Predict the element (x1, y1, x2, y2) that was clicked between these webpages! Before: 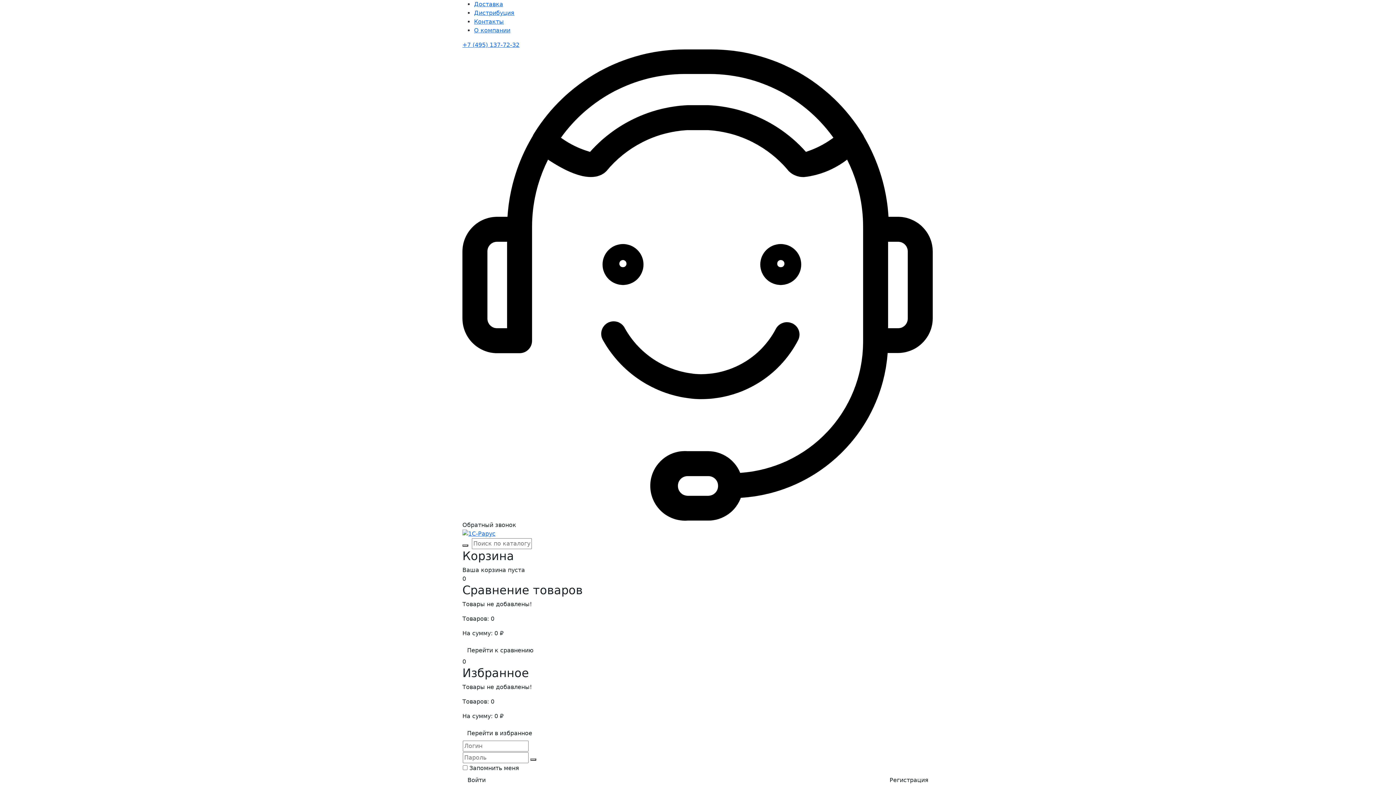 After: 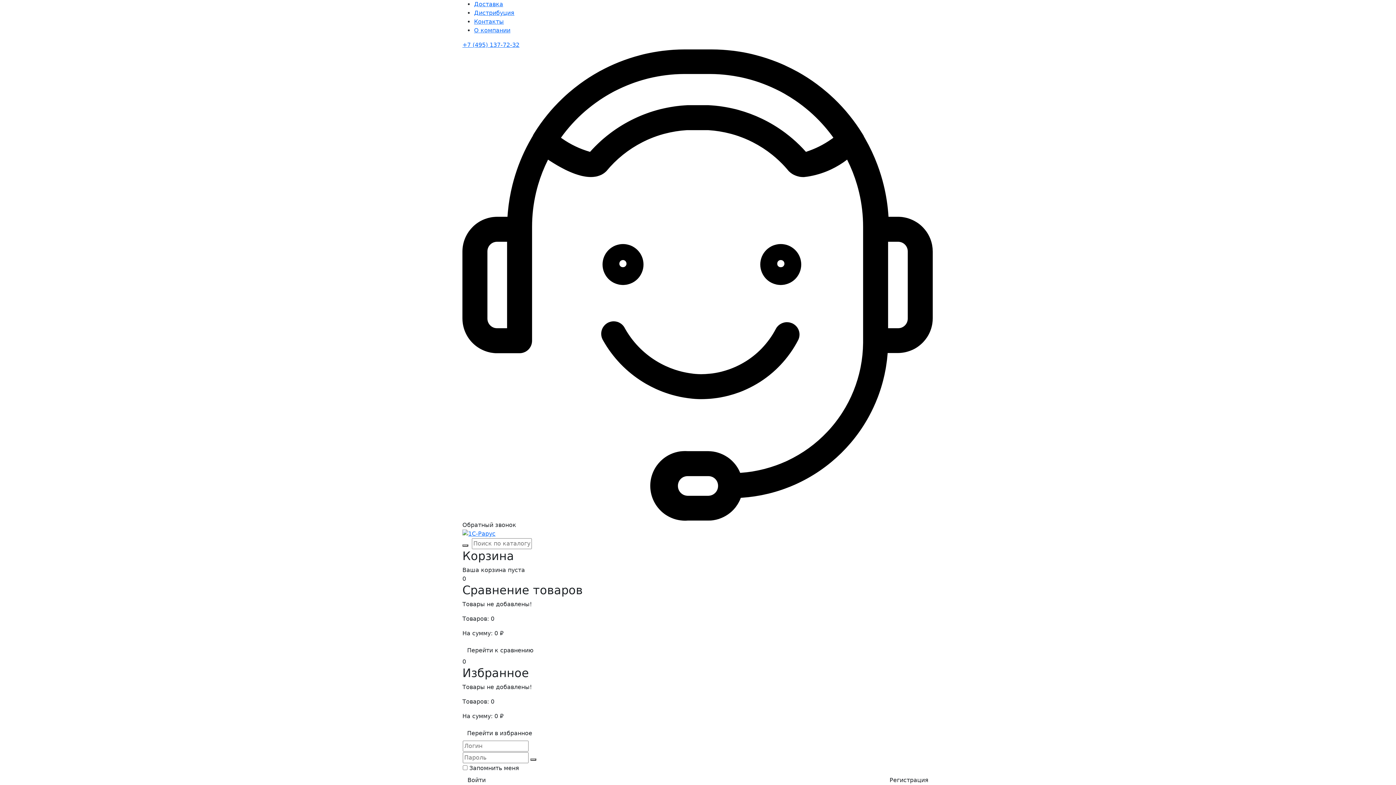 Action: bbox: (462, 726, 537, 740) label: Перейти в избранное